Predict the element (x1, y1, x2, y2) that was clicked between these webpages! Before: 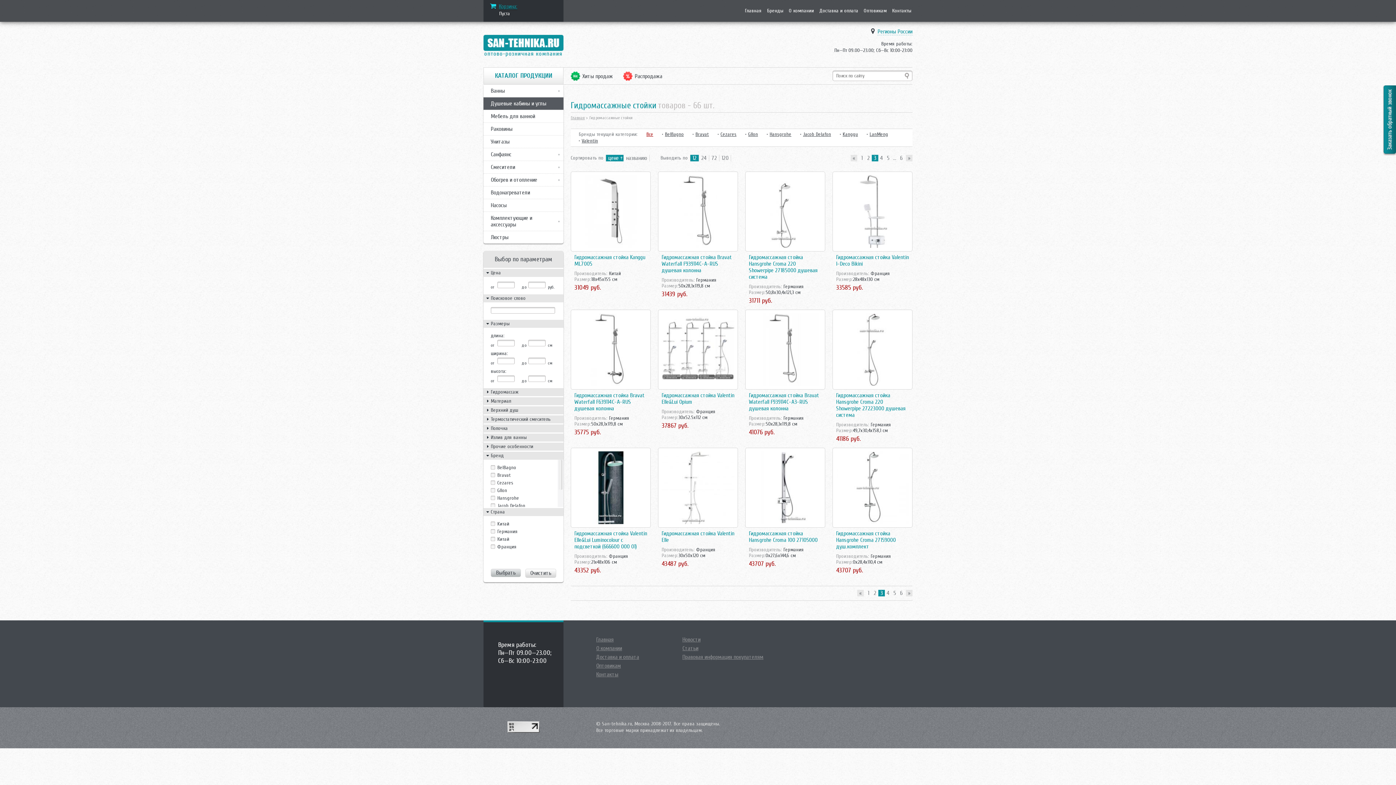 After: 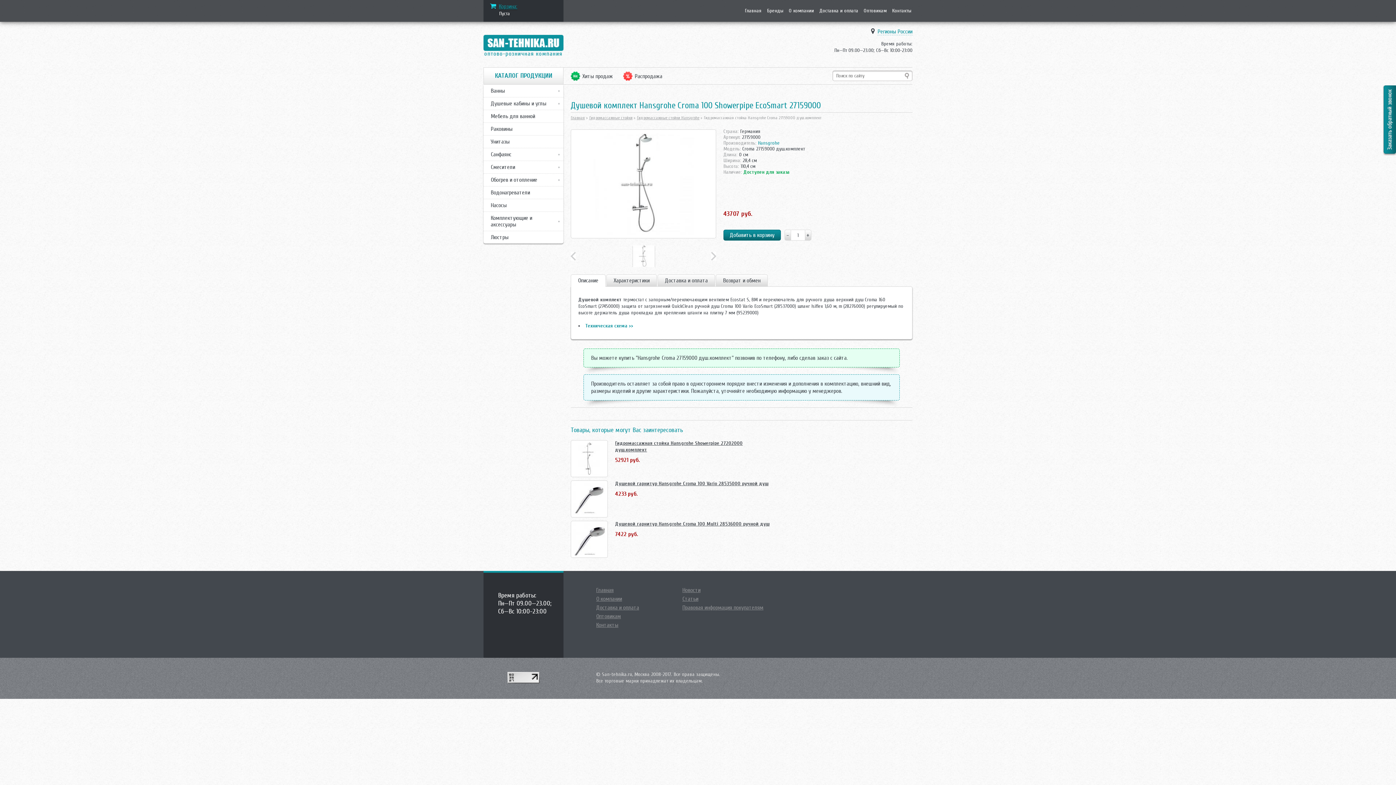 Action: bbox: (832, 448, 912, 528)